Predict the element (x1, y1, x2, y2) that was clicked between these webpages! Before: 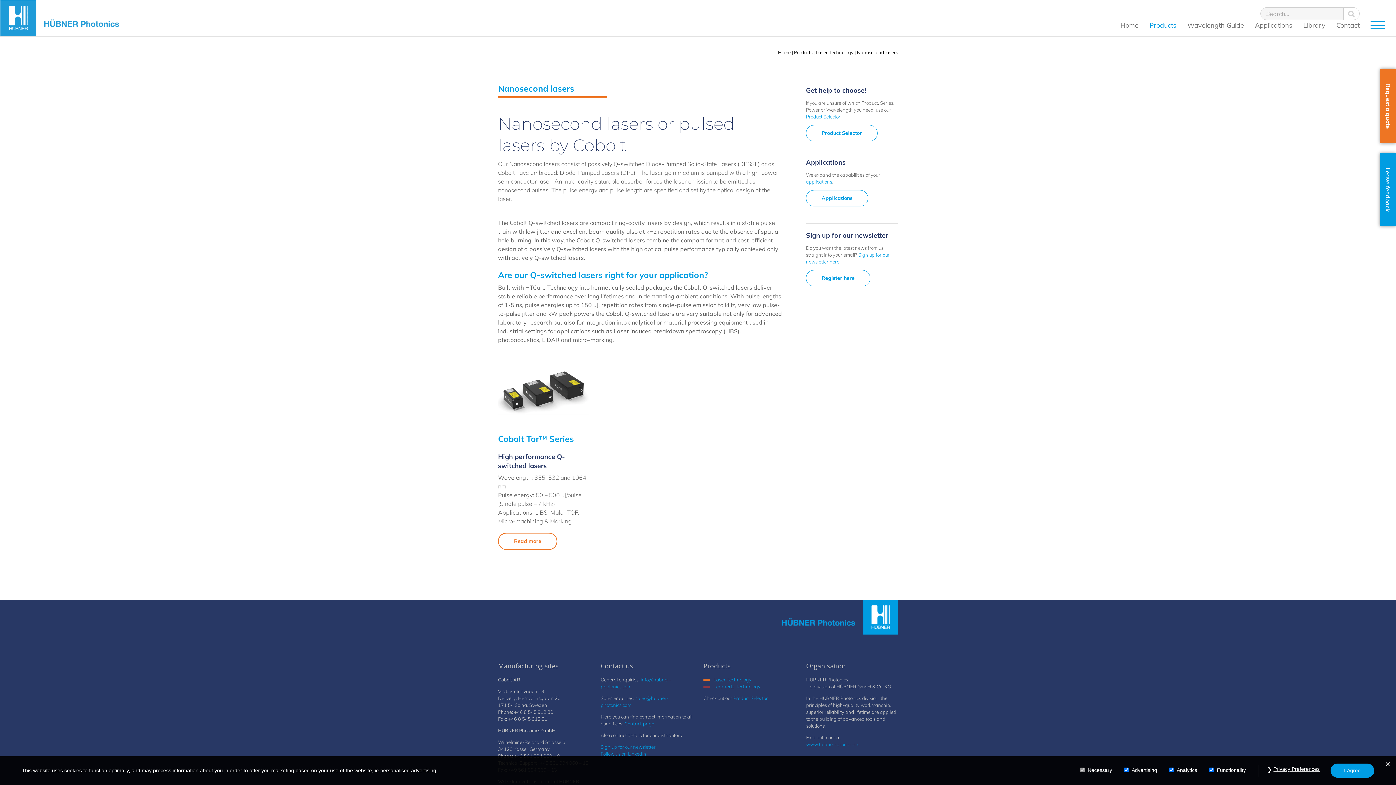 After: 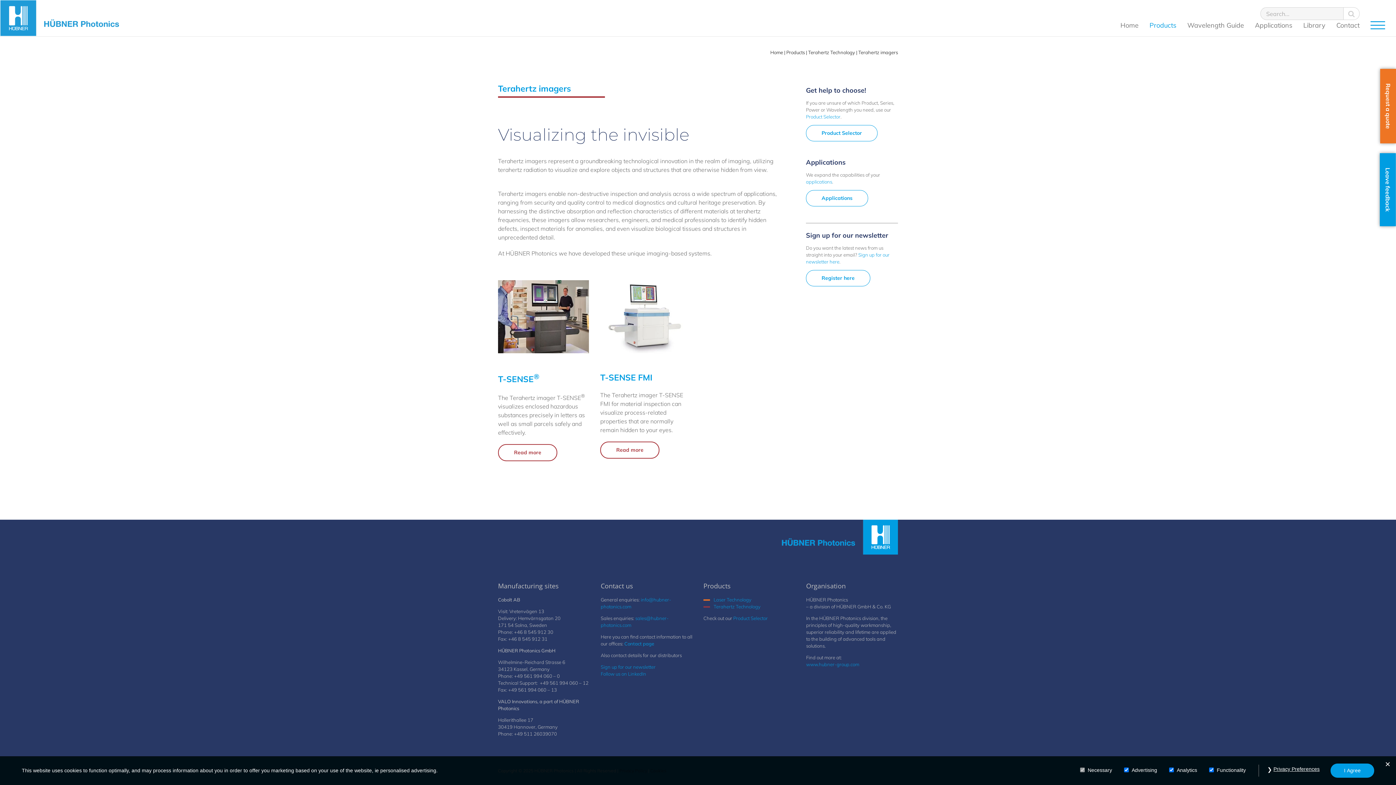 Action: bbox: (703, 683, 760, 689) label: Terahertz Technology